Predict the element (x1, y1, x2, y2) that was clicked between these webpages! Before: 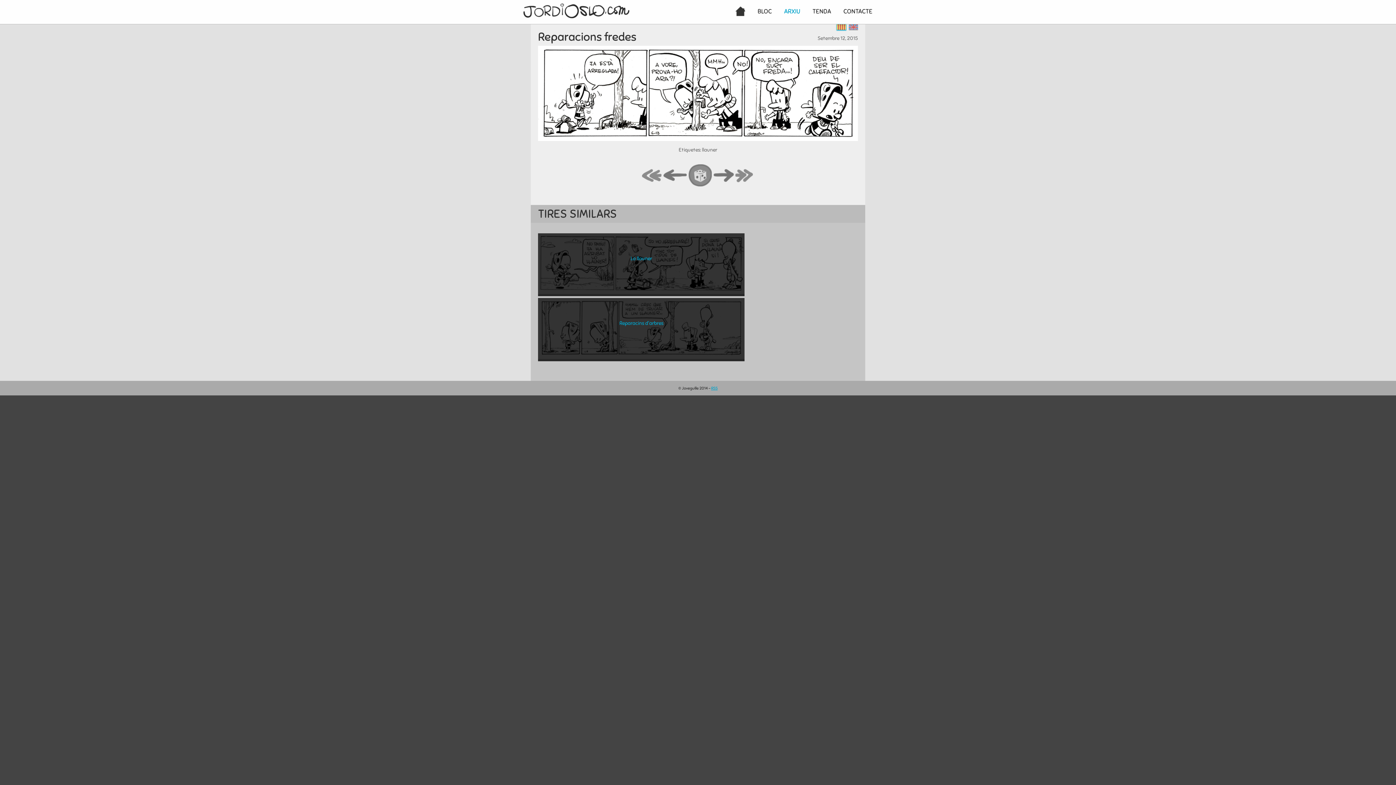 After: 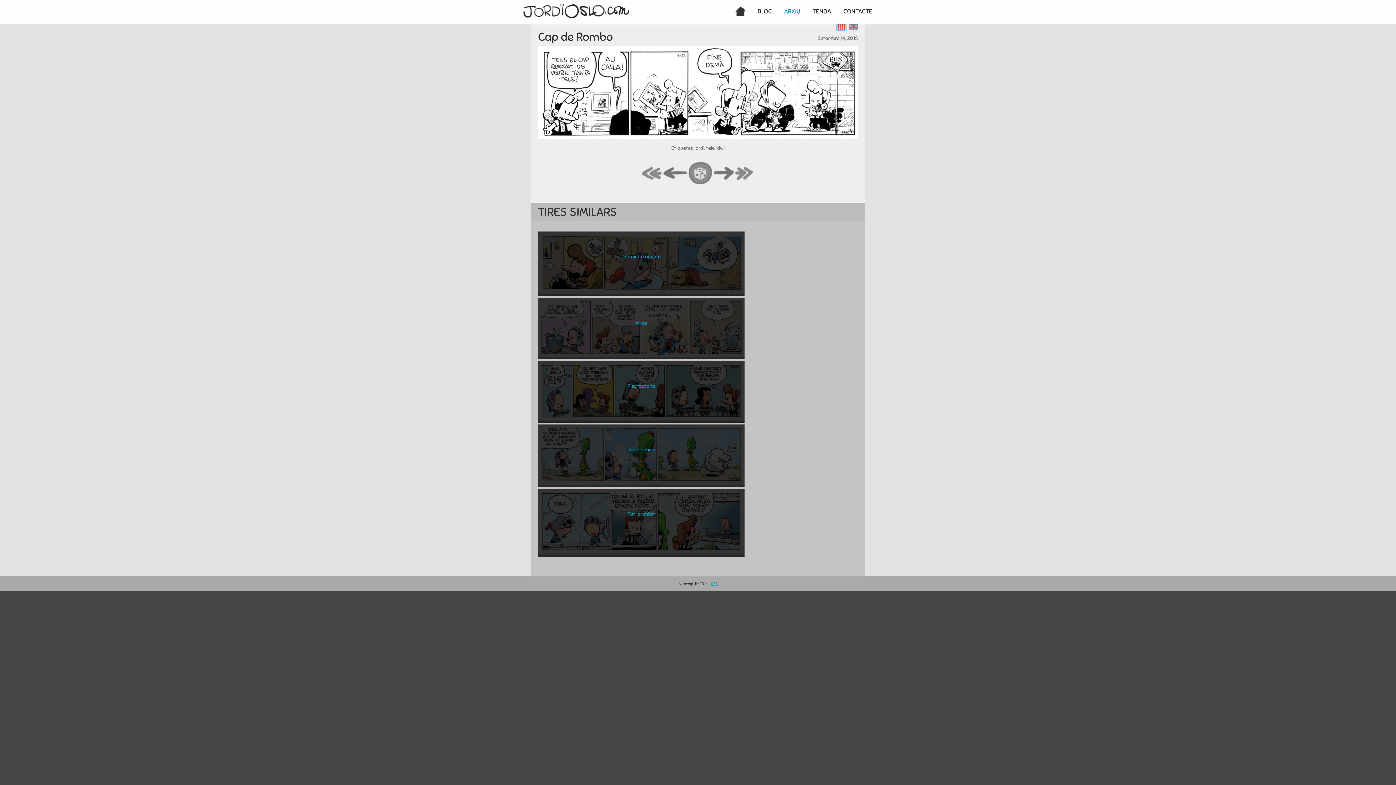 Action: bbox: (713, 168, 734, 182) label: next